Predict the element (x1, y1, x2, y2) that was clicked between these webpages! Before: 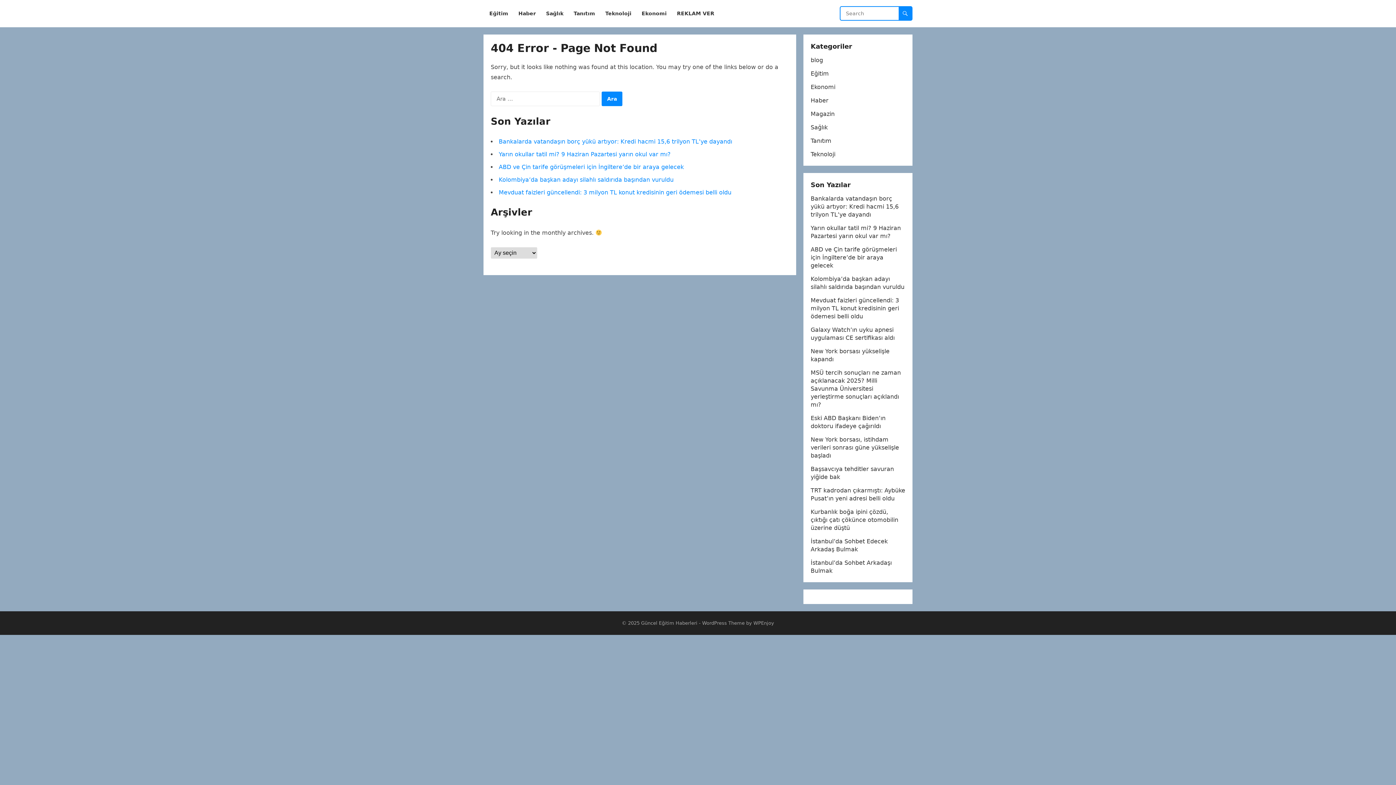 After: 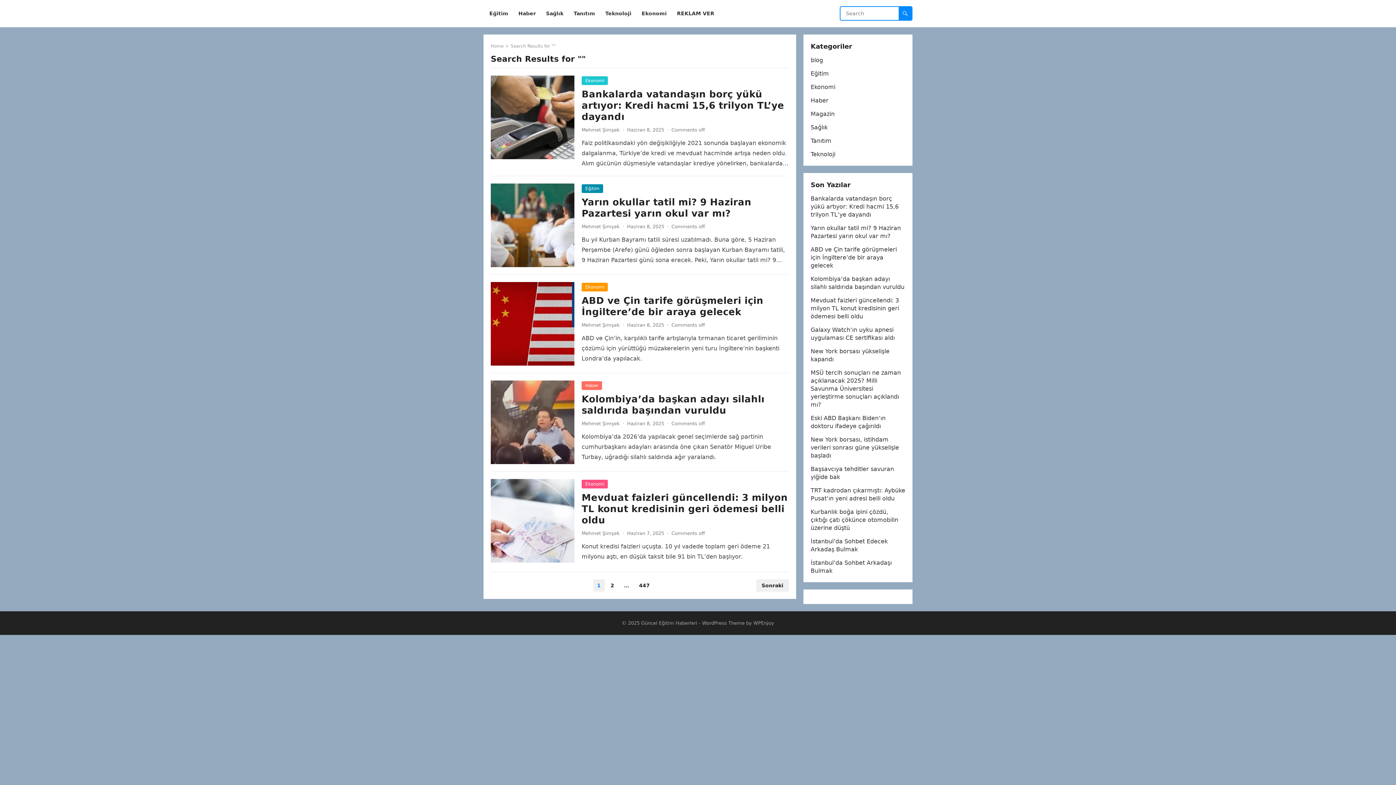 Action: bbox: (898, 6, 912, 20)